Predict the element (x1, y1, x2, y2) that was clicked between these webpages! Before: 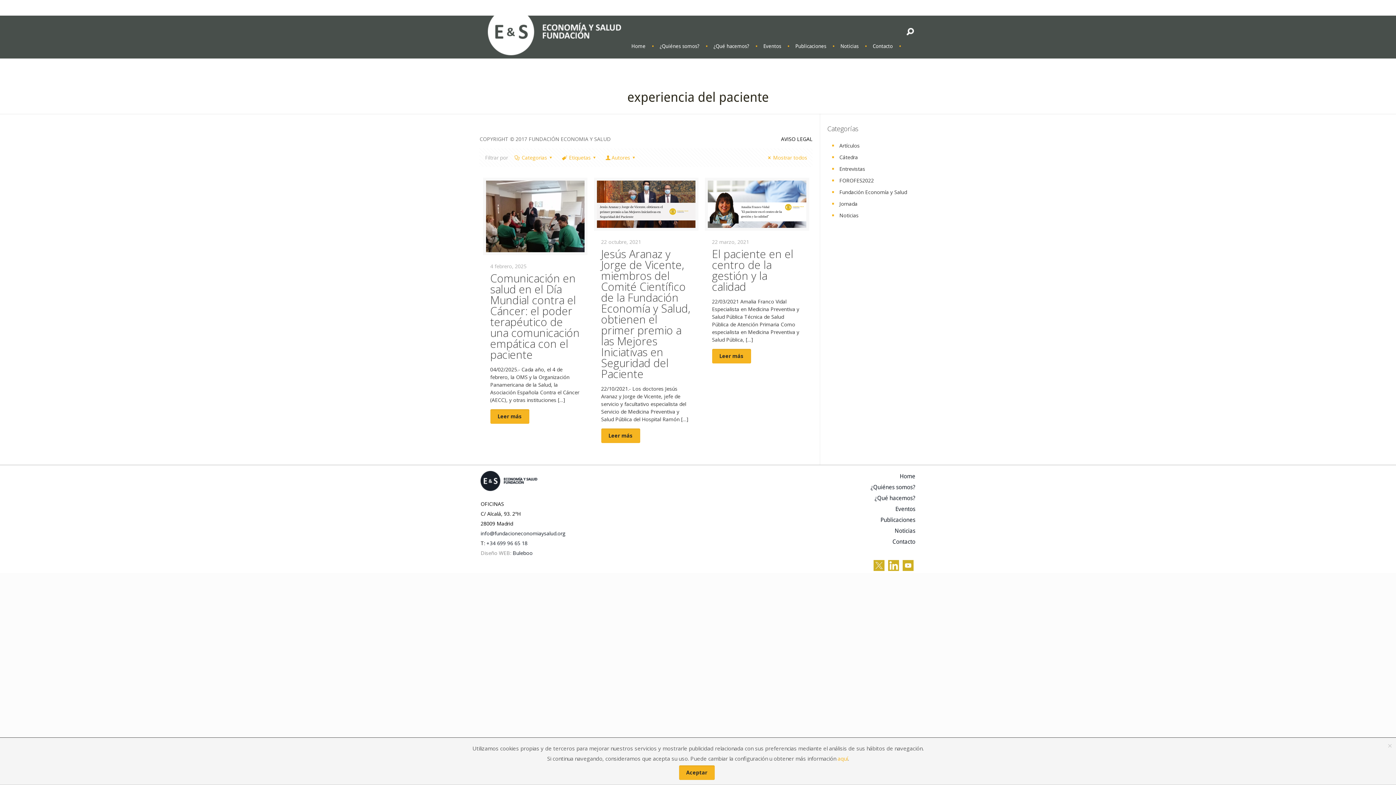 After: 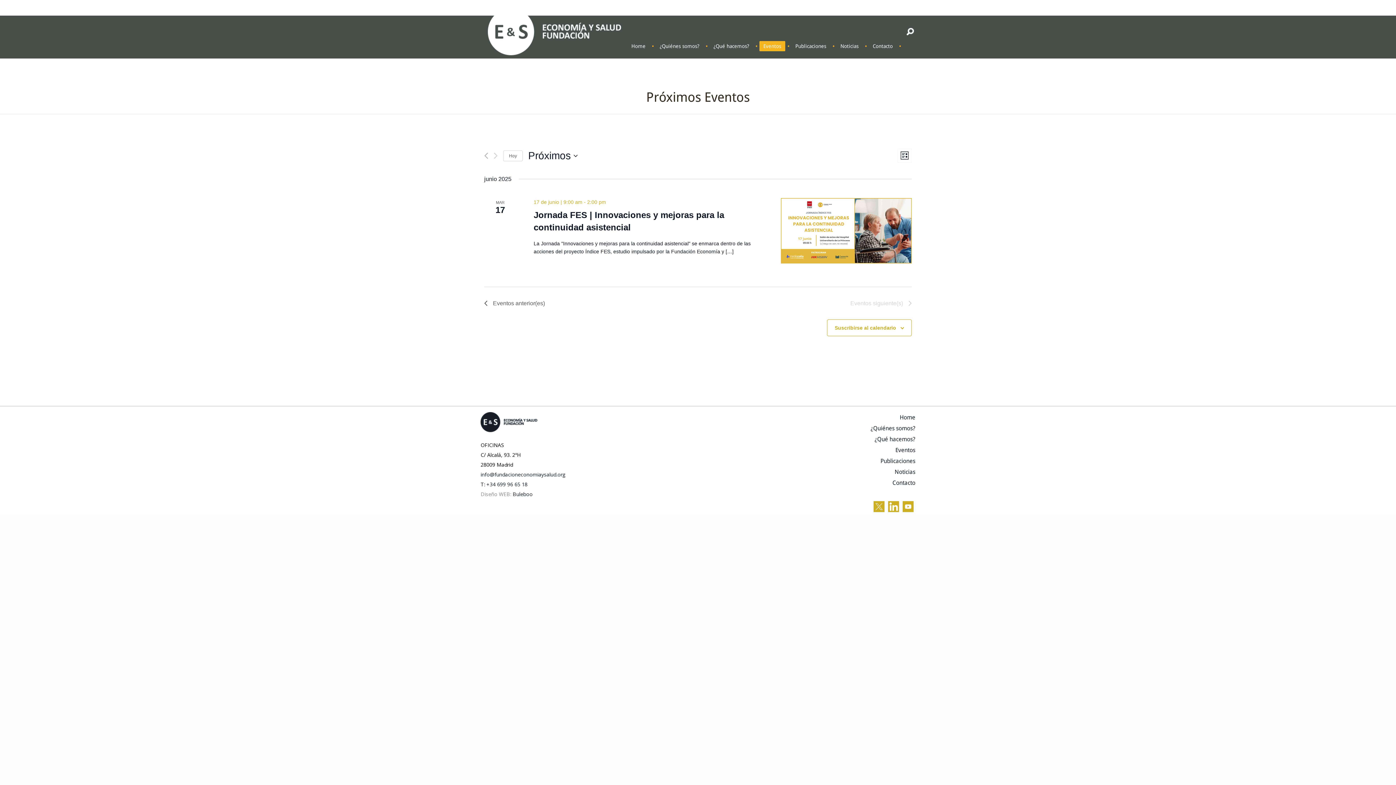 Action: bbox: (759, 41, 785, 51) label: Eventos